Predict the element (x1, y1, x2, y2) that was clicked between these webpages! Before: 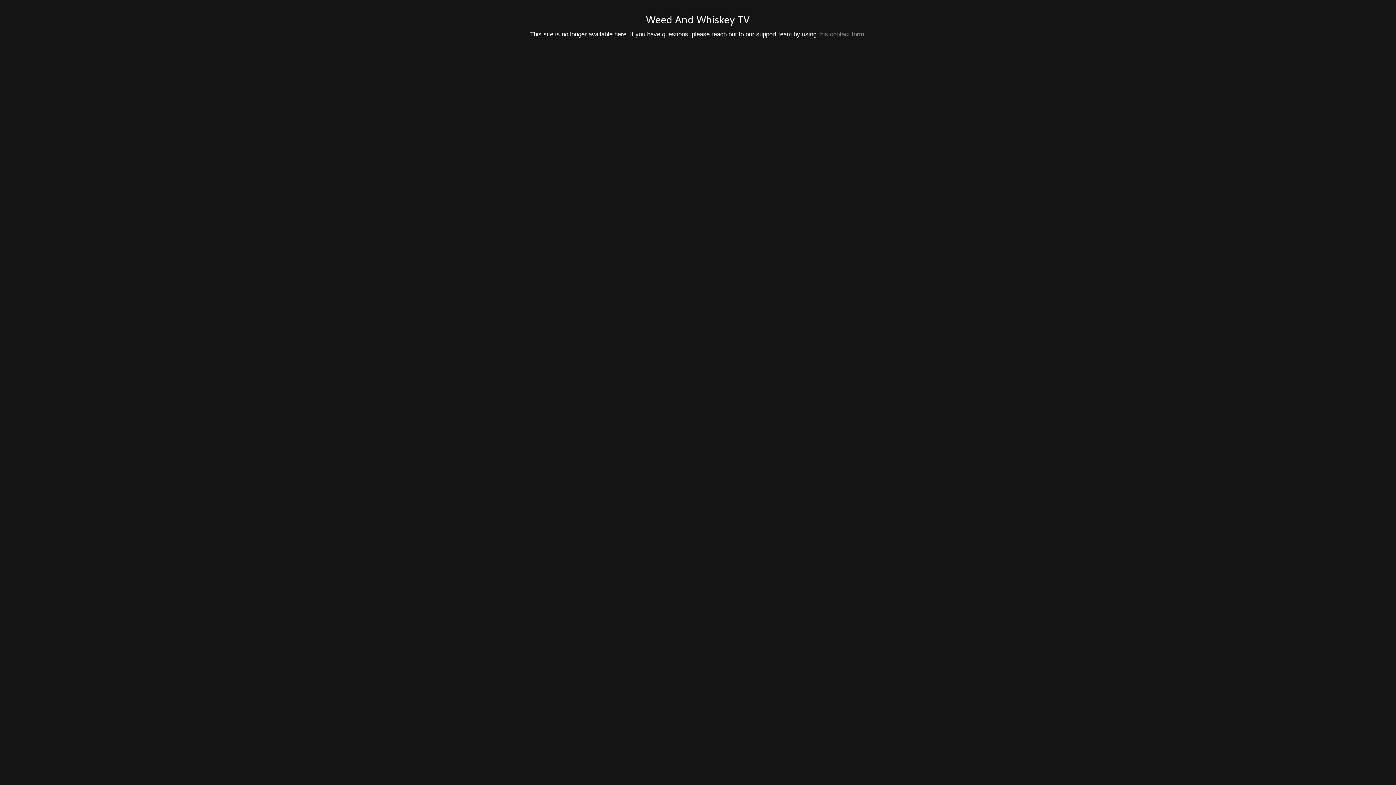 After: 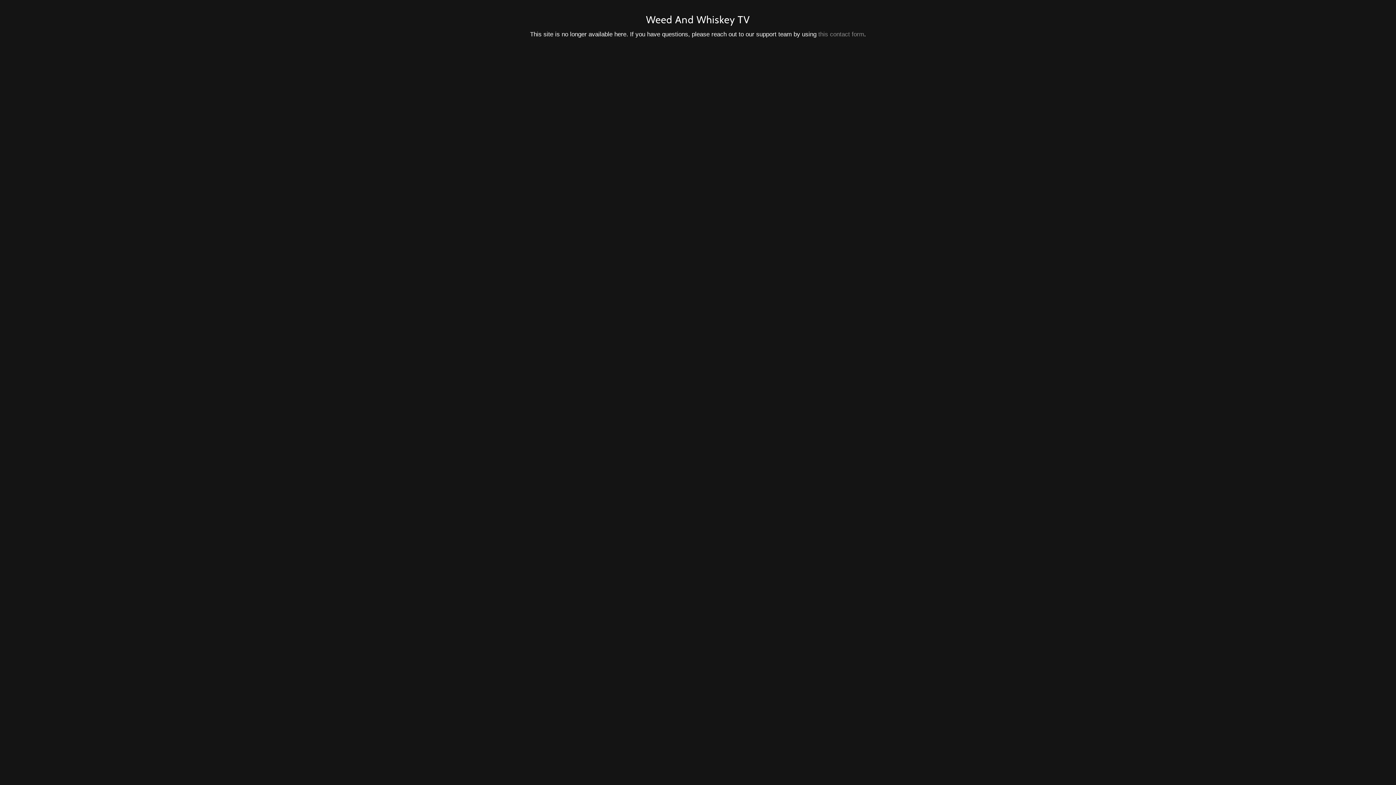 Action: bbox: (818, 30, 864, 37) label: this contact form